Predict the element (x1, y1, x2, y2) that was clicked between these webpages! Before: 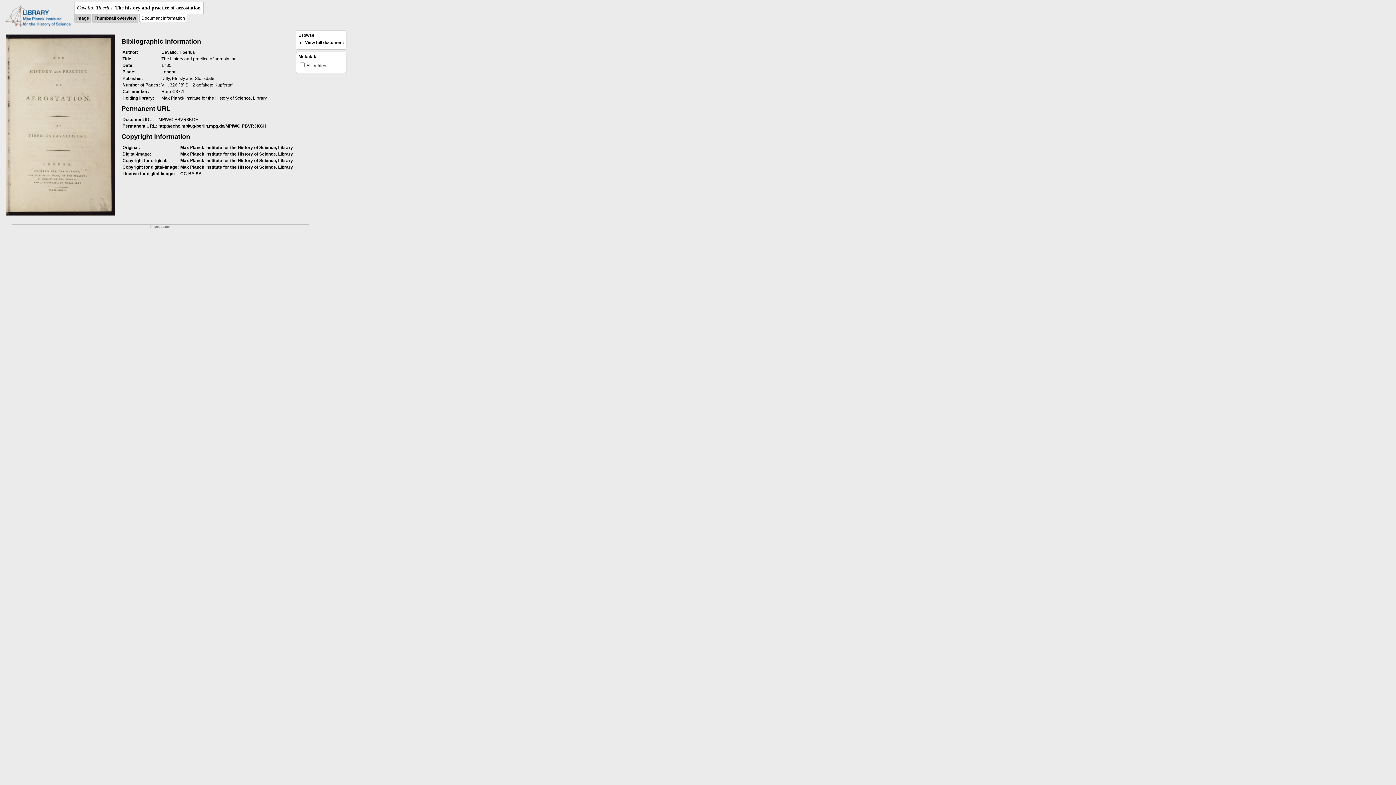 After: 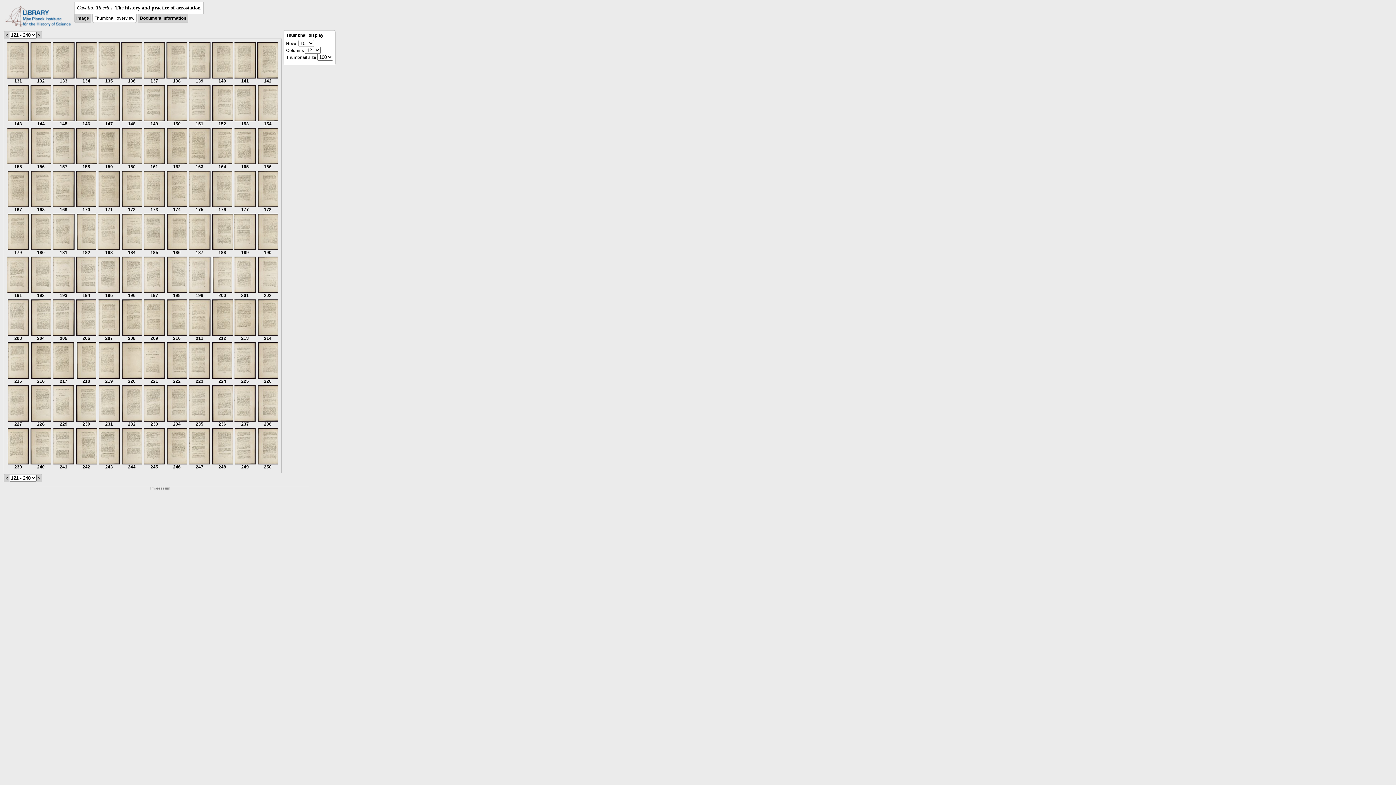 Action: label: Thumbnail overview bbox: (94, 15, 136, 20)